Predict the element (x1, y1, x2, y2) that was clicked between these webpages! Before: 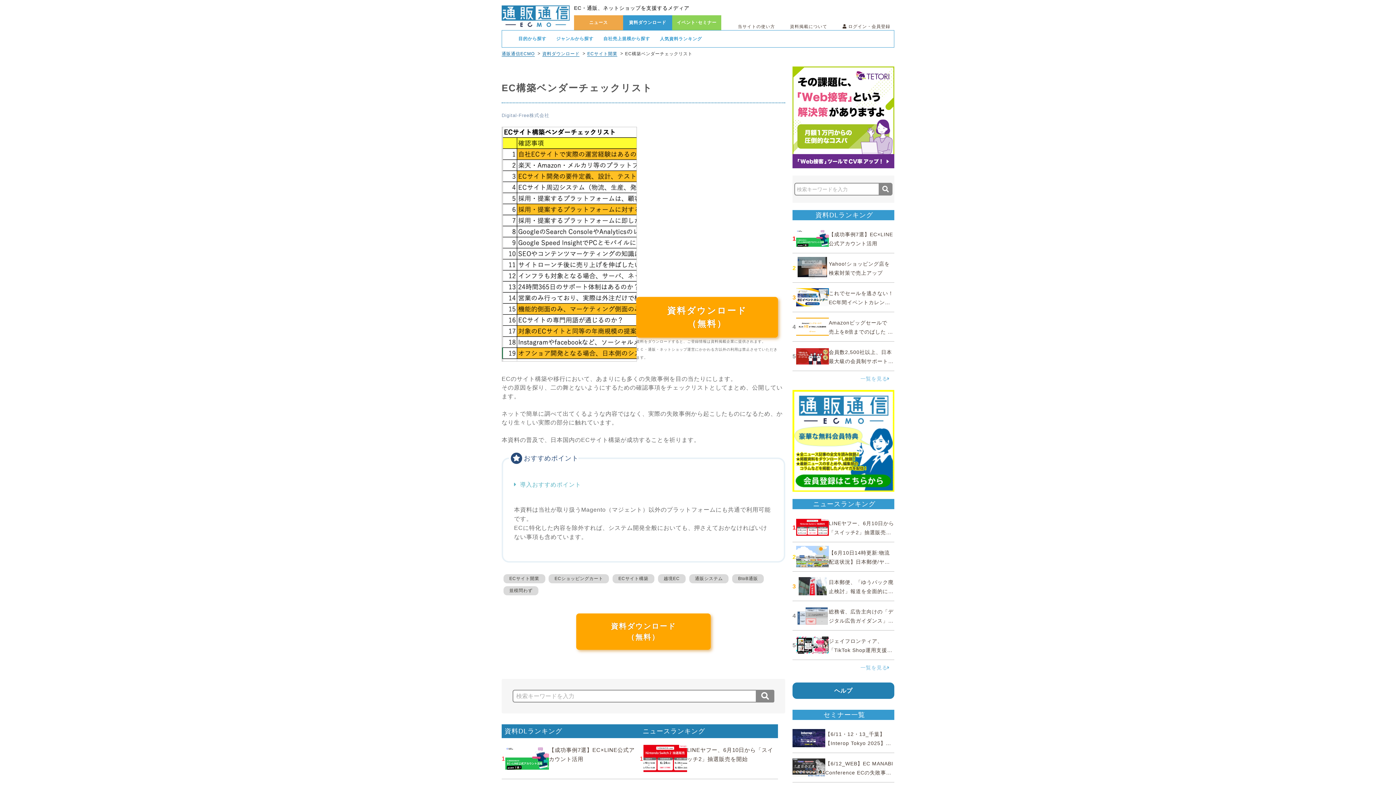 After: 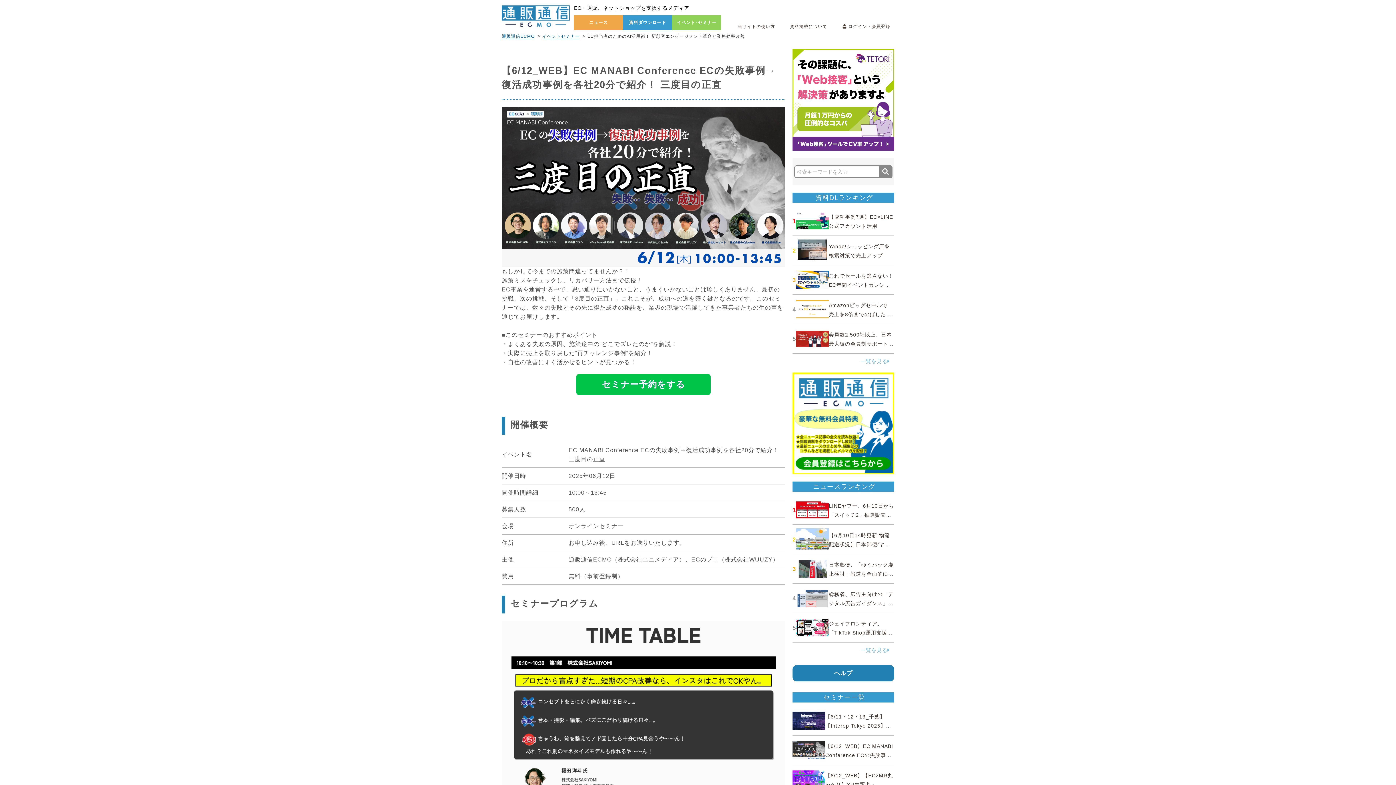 Action: bbox: (792, 757, 894, 778) label: 【6/12_WEB】EC MANABI Conference ECの失敗事例→復活成功事例を各社20分で紹介！ 三...